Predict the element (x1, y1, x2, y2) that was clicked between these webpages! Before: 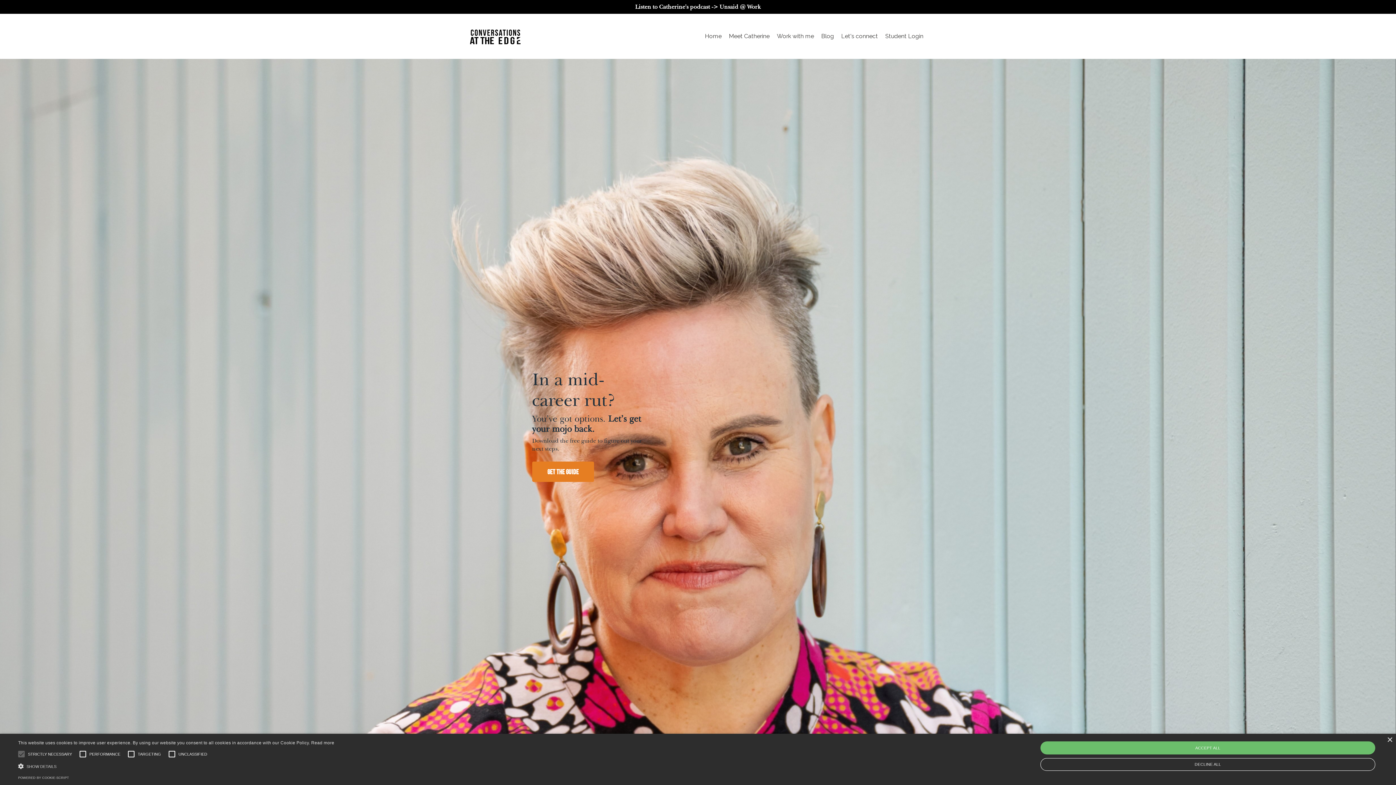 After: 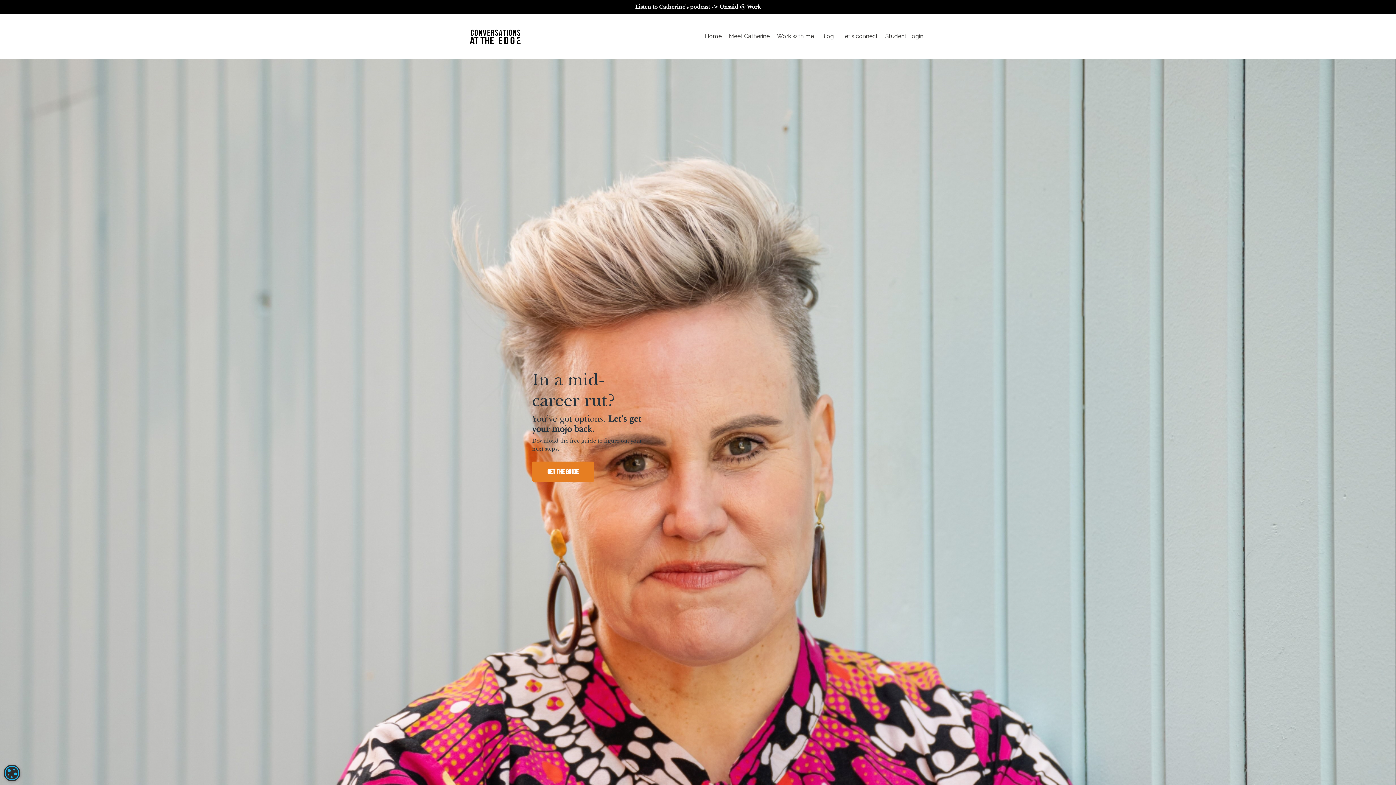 Action: bbox: (1387, 737, 1392, 743) label: Close